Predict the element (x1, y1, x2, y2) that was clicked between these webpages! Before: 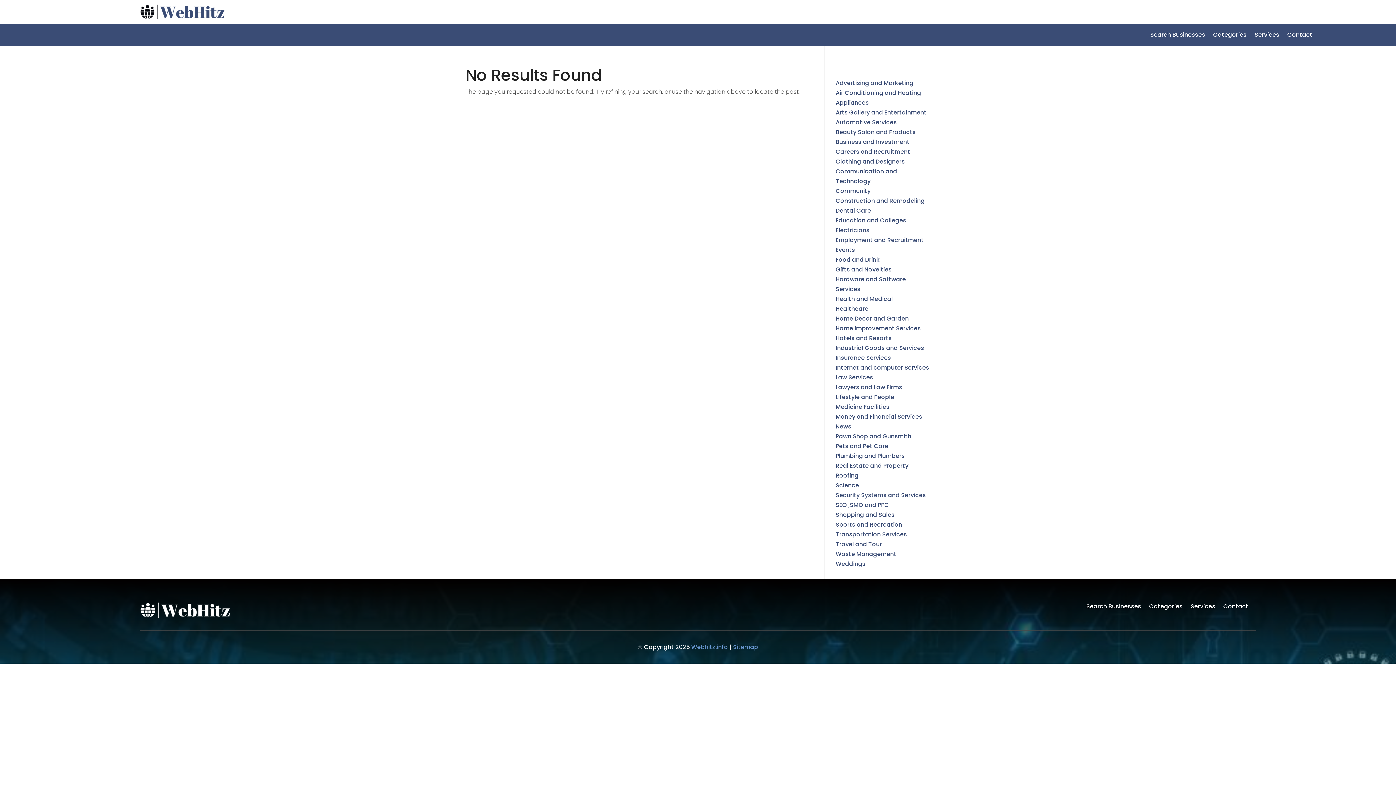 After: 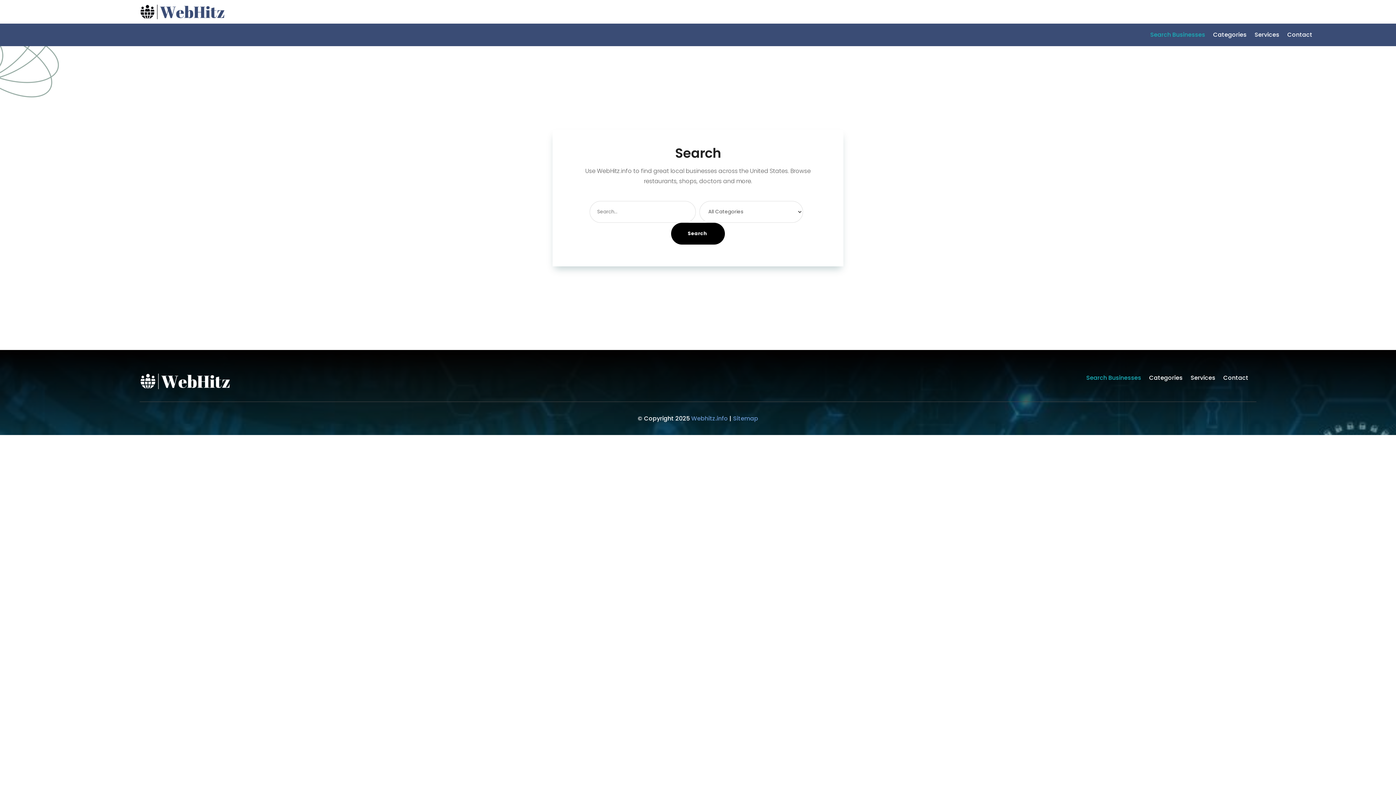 Action: label: Search Businesses bbox: (1086, 604, 1141, 612)